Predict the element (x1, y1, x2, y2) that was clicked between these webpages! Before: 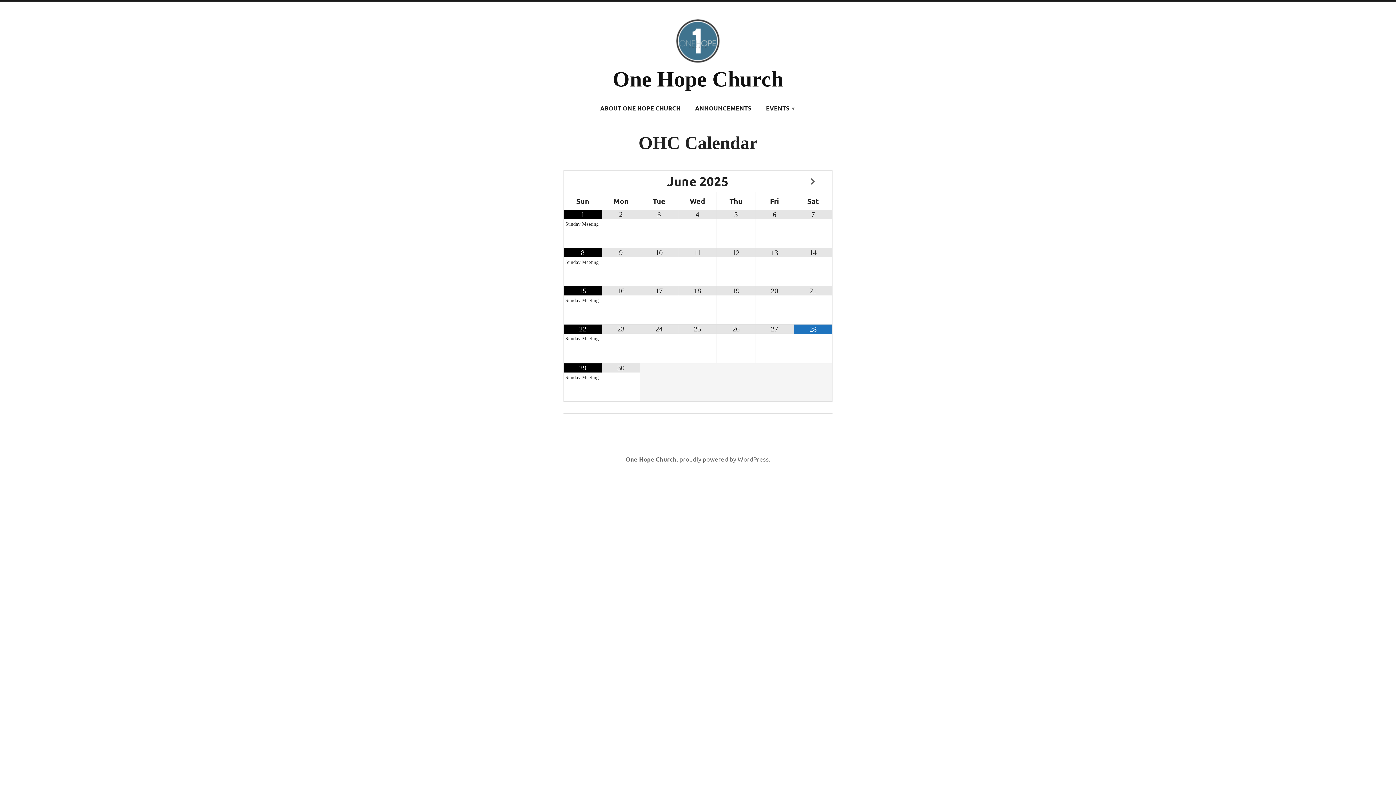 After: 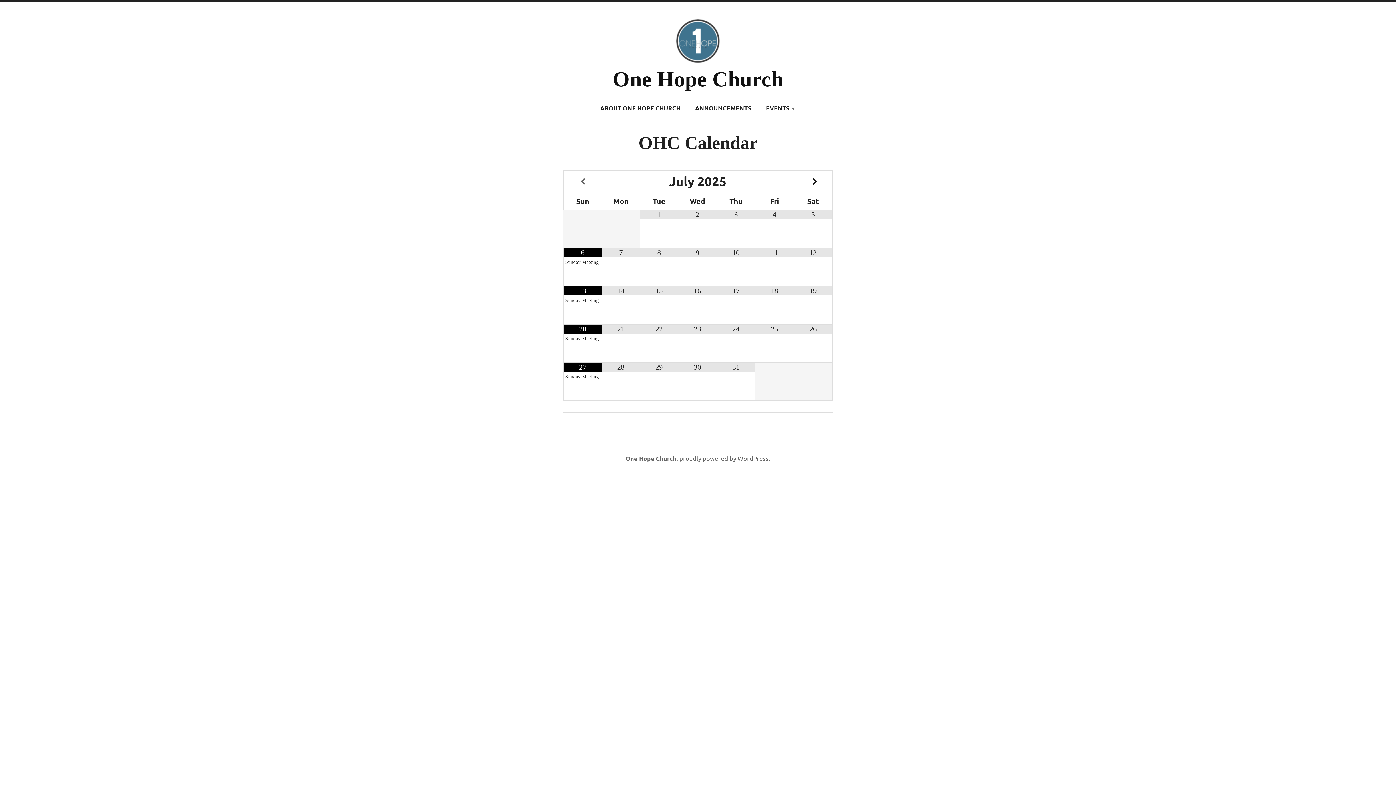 Action: bbox: (794, 178, 832, 184)